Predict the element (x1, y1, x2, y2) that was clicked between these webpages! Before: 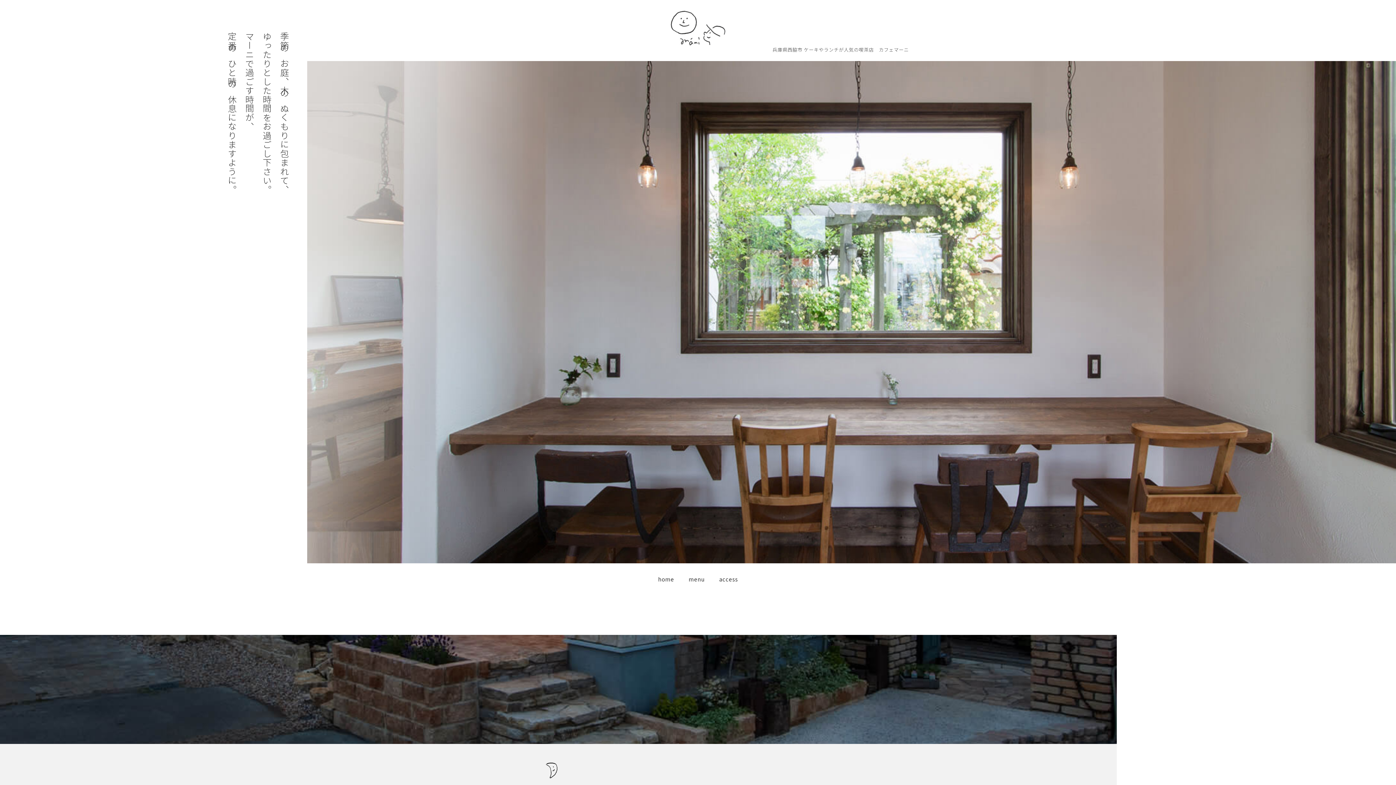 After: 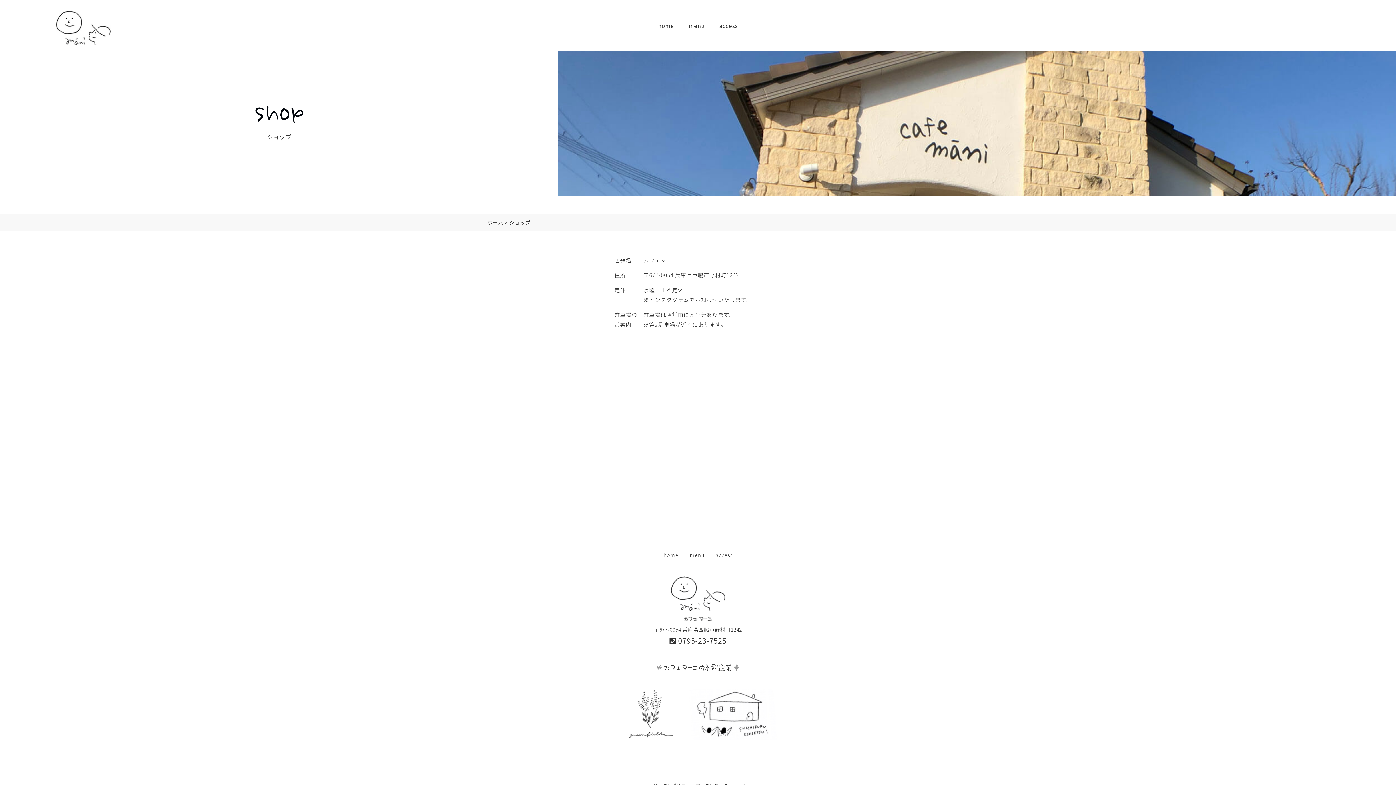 Action: label: access bbox: (719, 575, 738, 583)